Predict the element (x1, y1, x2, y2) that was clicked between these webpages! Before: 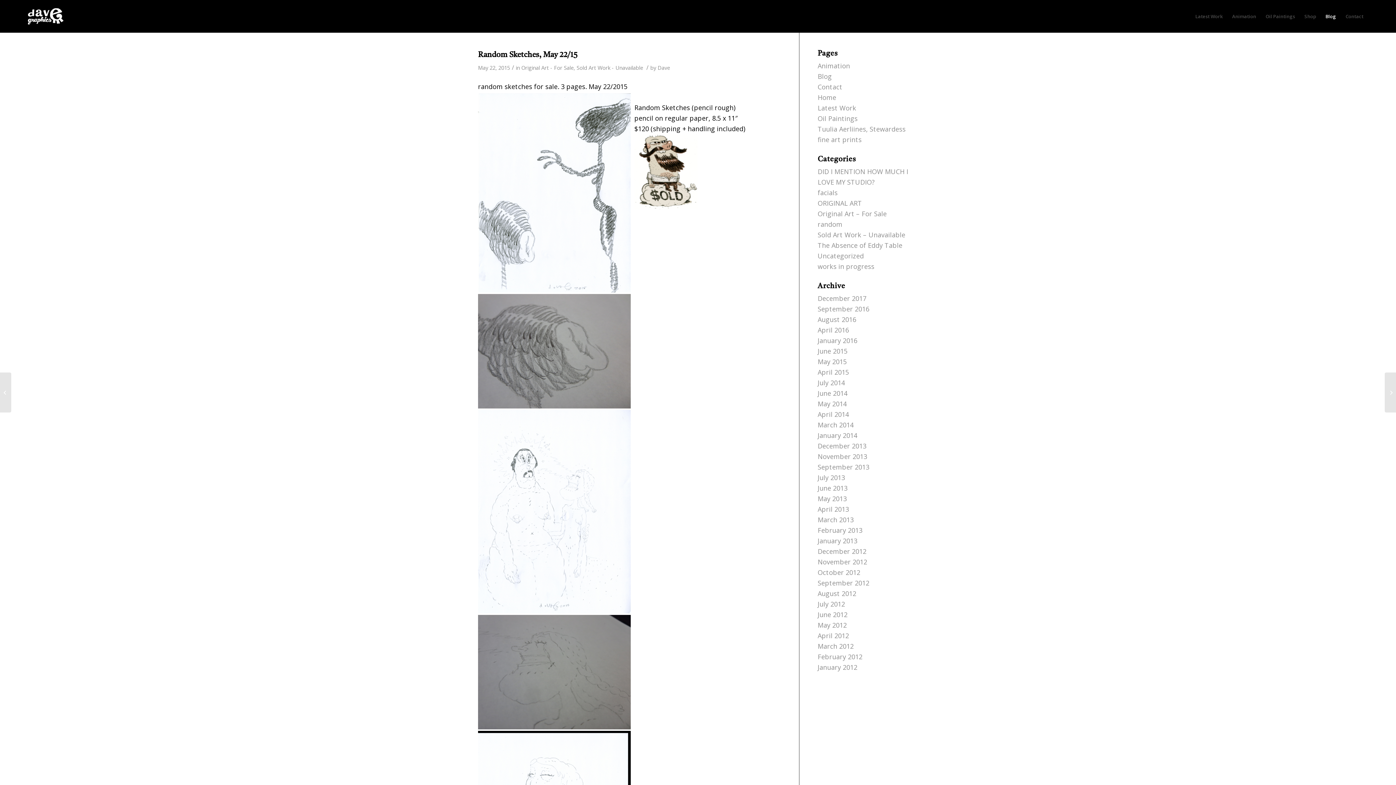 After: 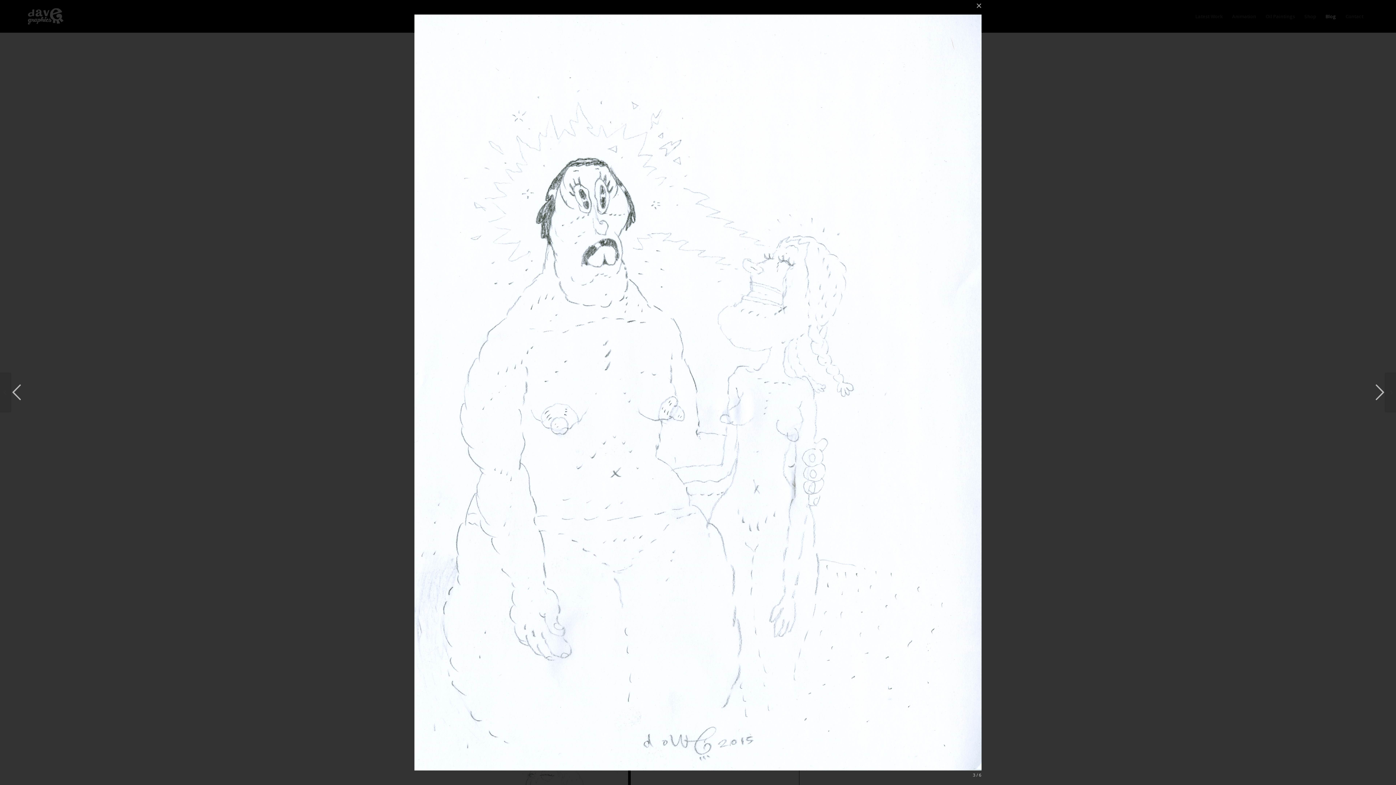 Action: bbox: (478, 408, 634, 613)